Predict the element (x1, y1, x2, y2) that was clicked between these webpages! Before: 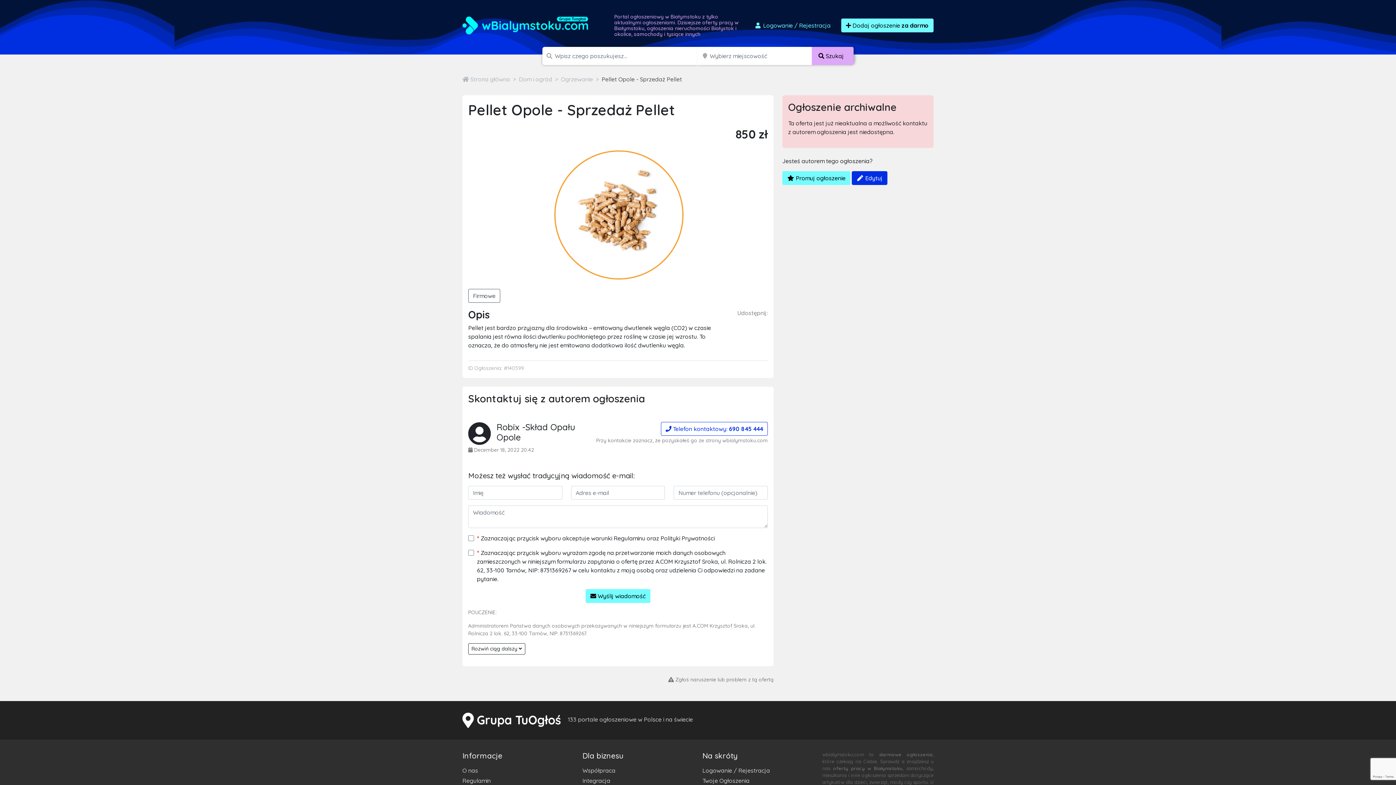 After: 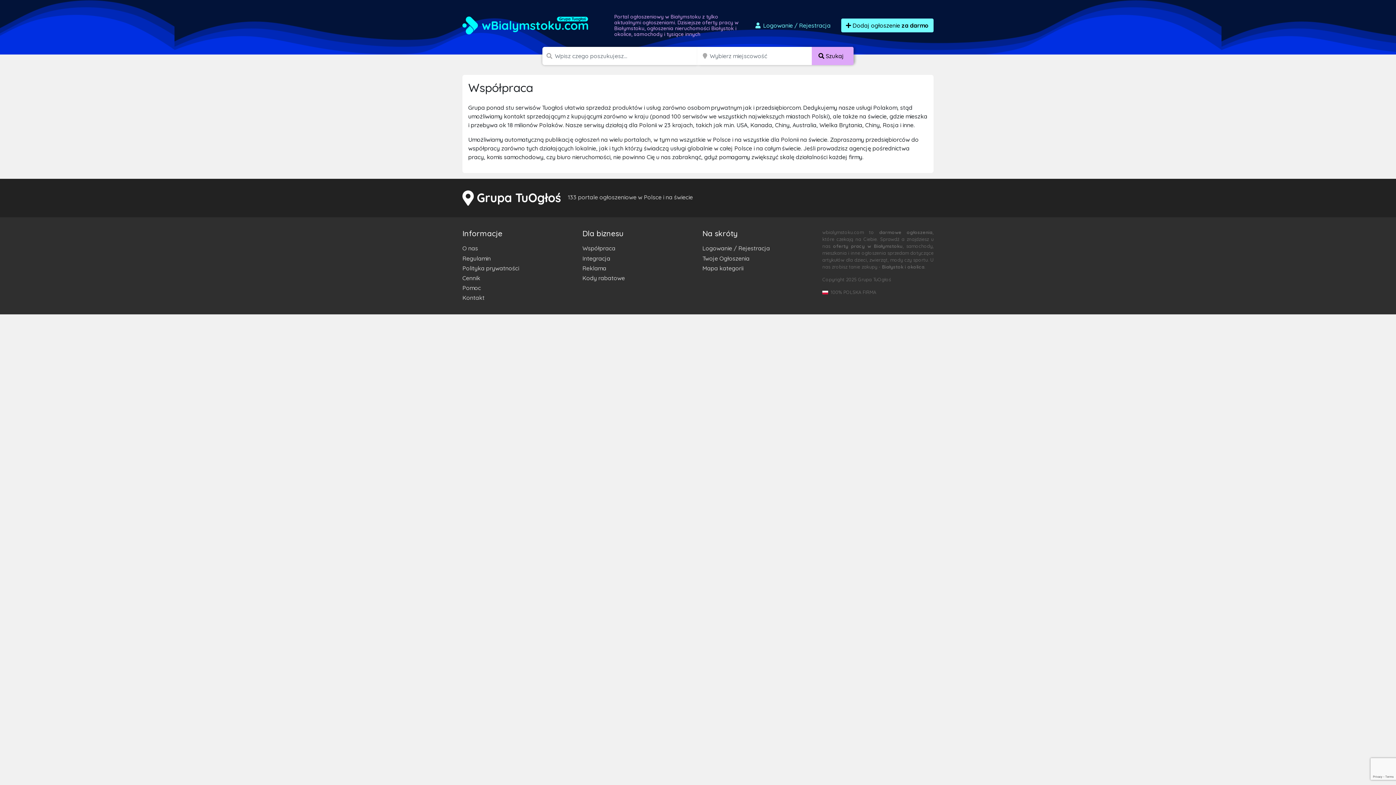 Action: bbox: (582, 766, 693, 775) label: Współpraca